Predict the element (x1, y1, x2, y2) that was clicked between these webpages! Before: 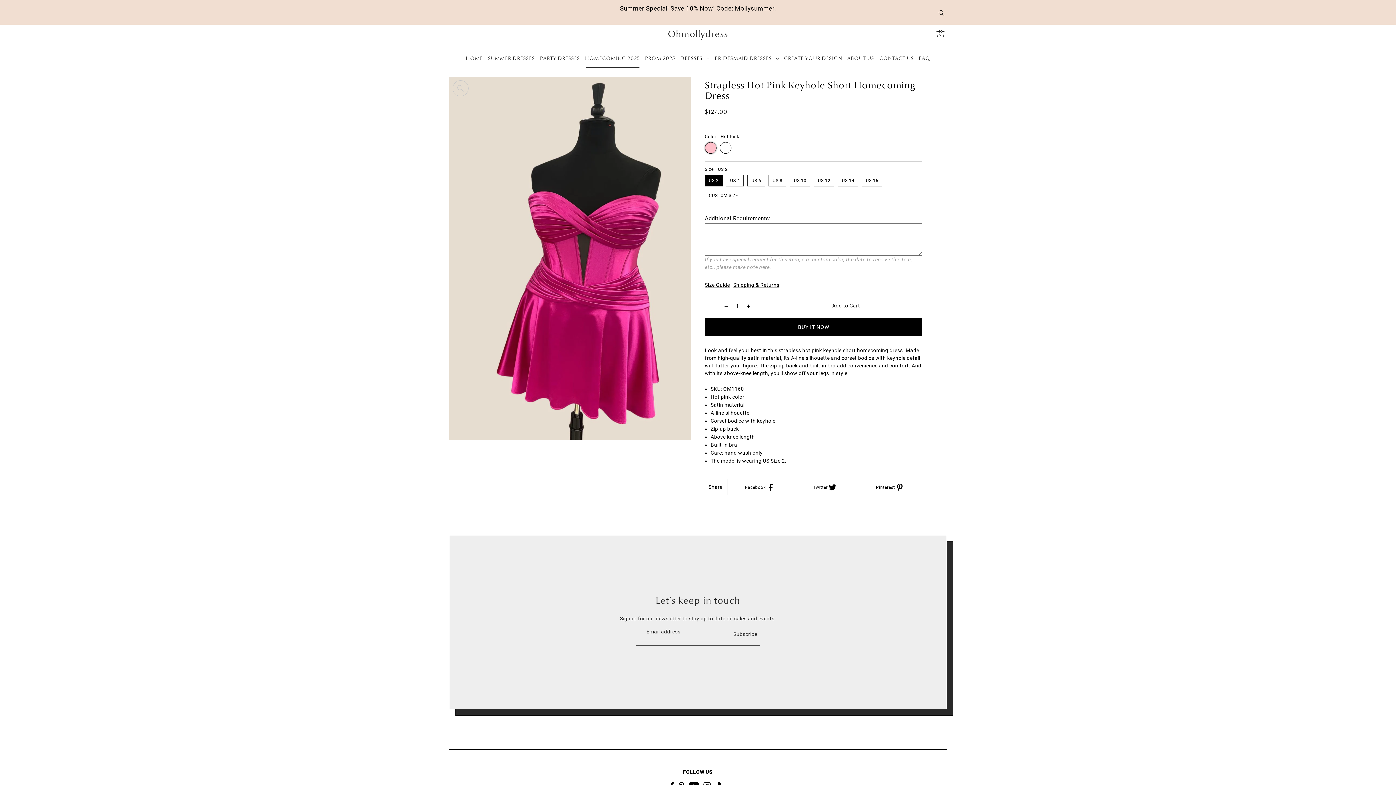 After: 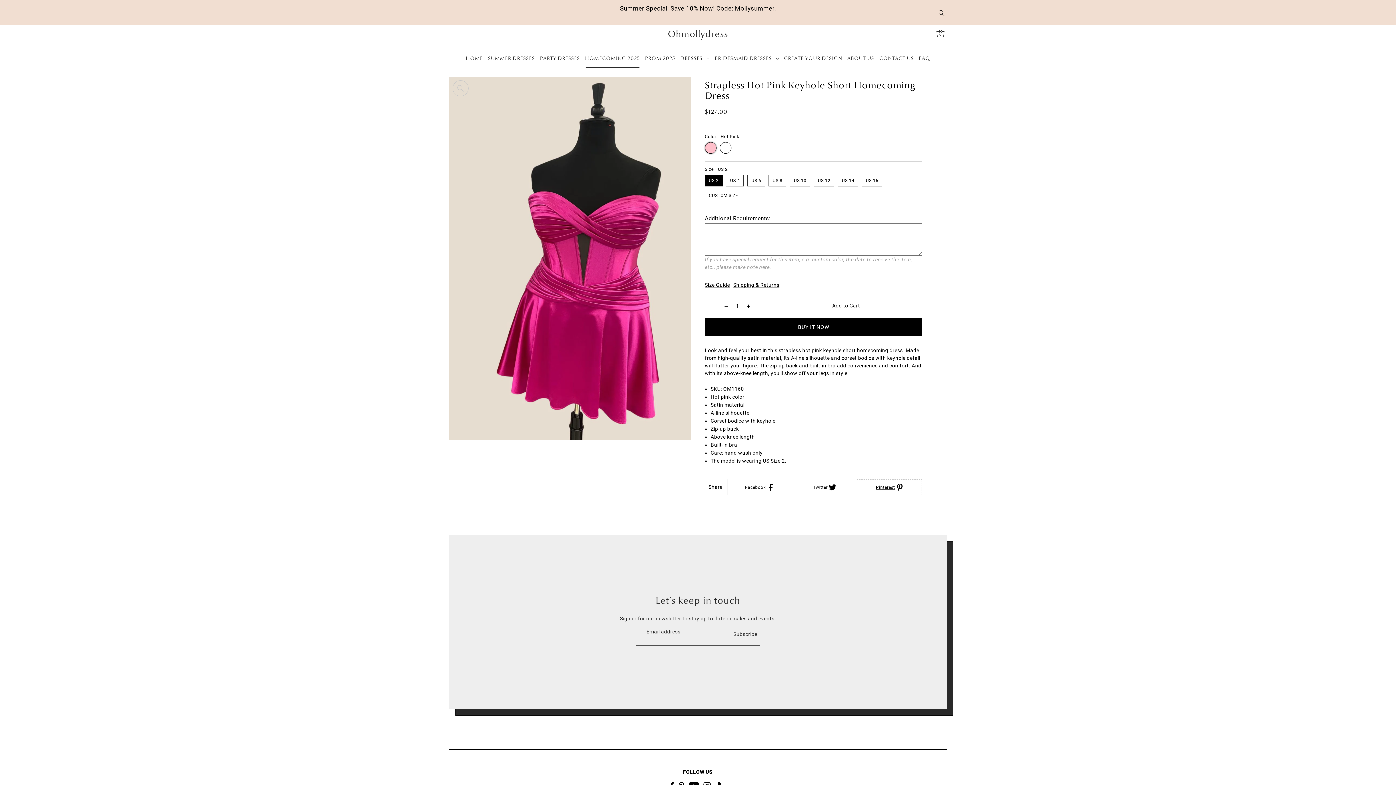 Action: label: Pinterest bbox: (857, 479, 922, 495)